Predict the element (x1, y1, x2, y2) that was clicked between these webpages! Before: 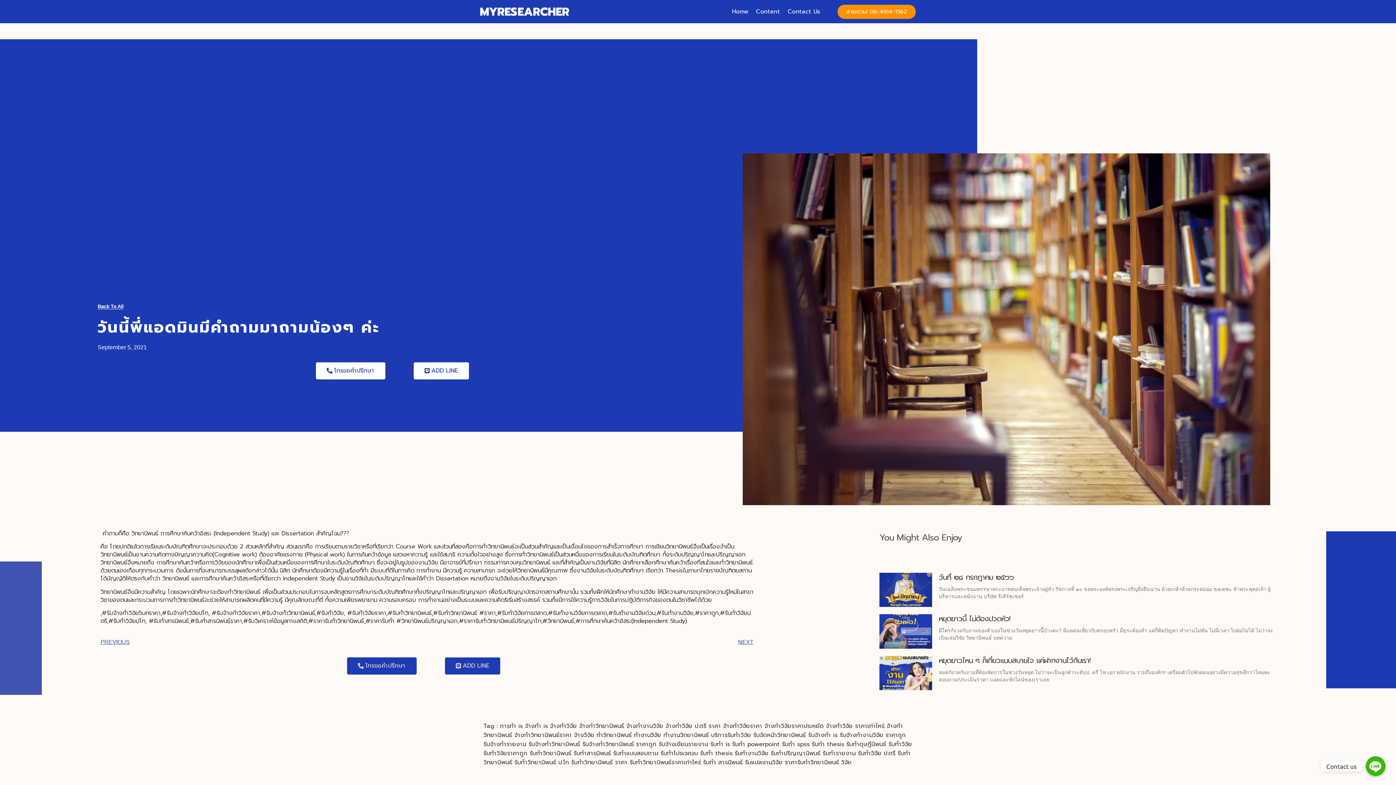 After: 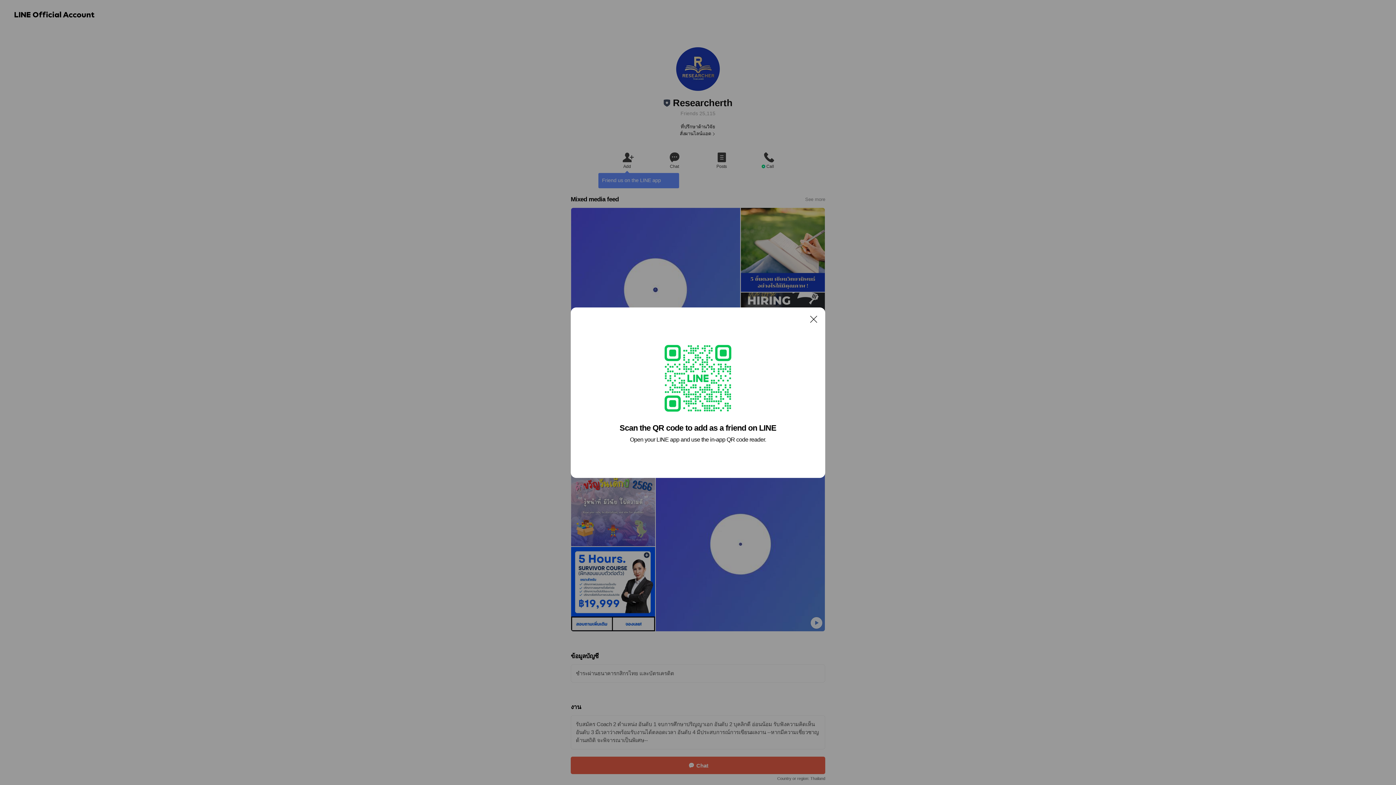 Action: bbox: (445, 657, 500, 675) label: ADD LINE